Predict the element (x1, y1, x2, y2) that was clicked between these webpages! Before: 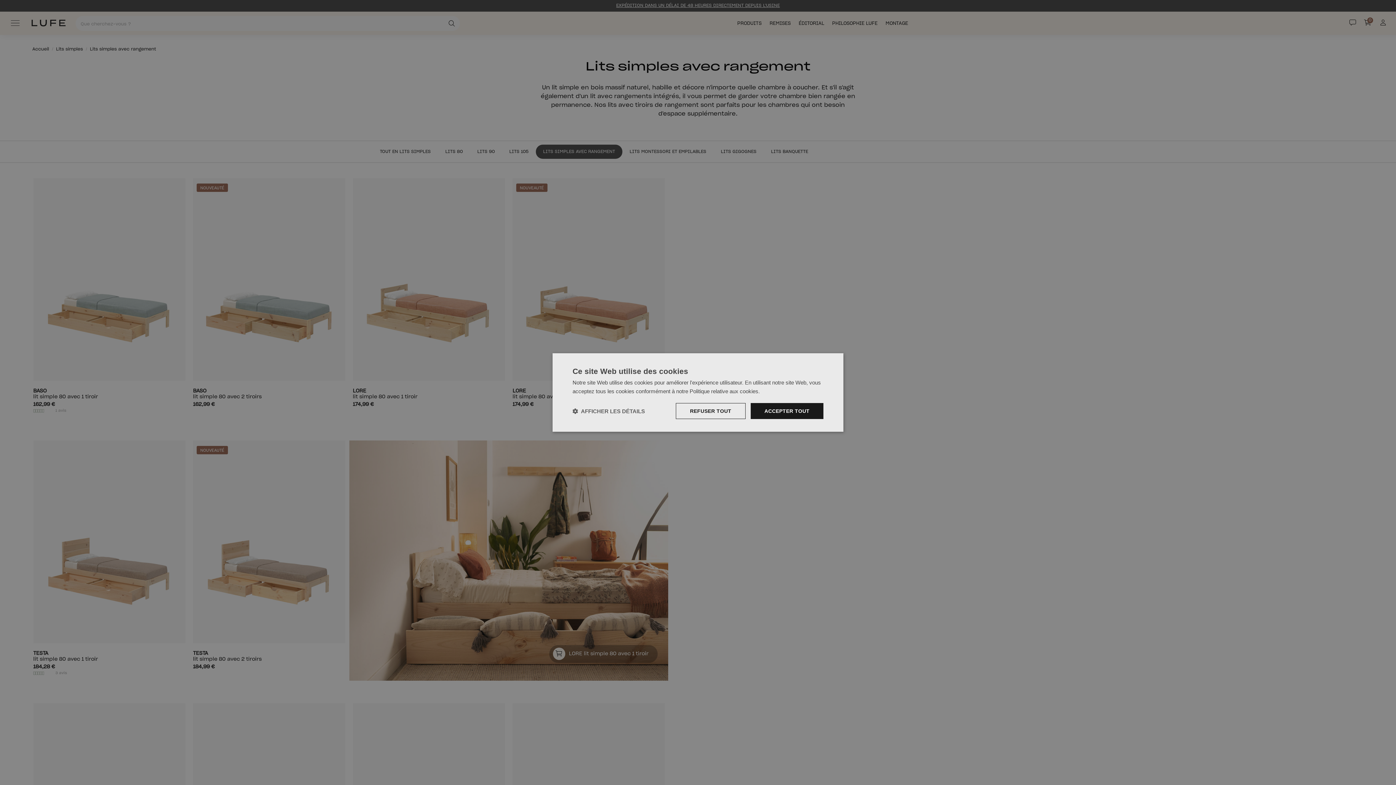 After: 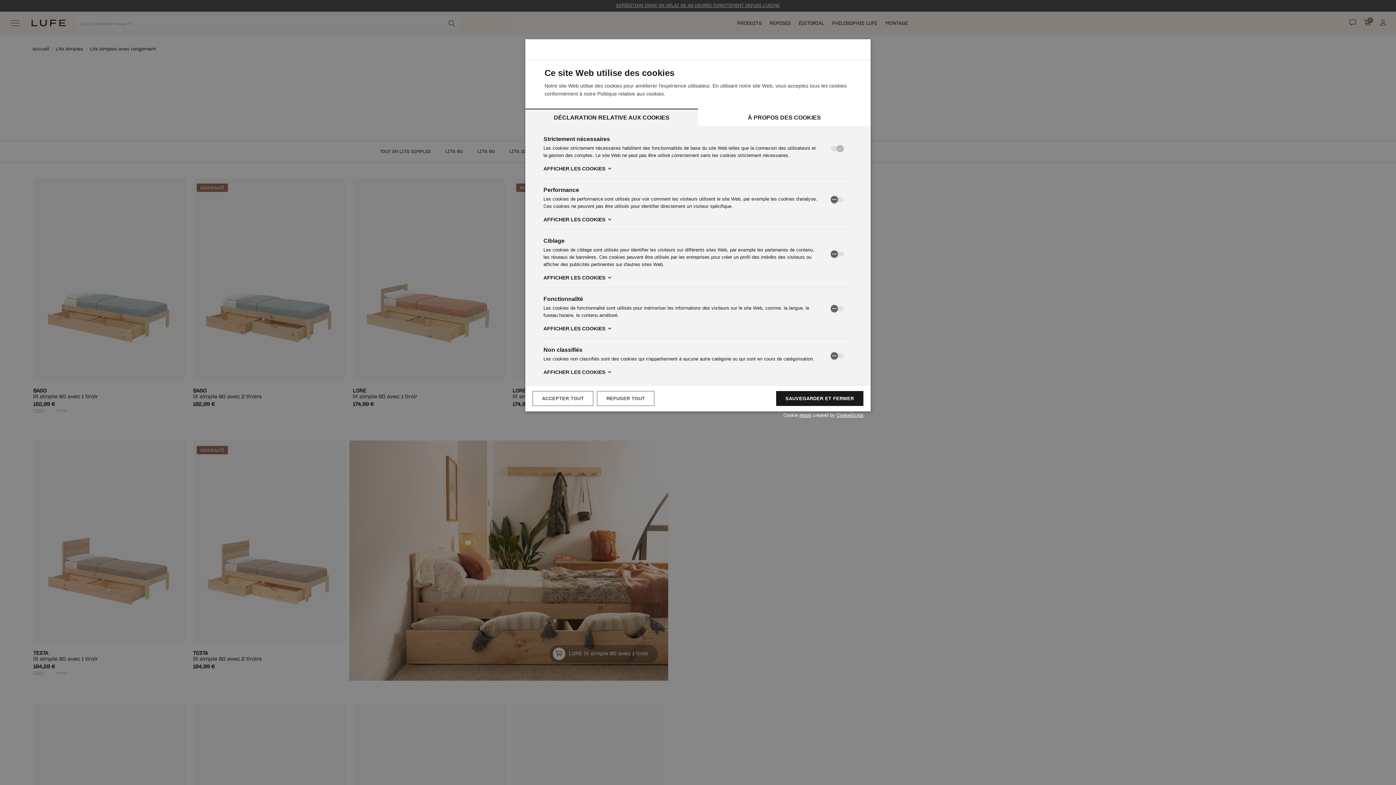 Action: bbox: (572, 407, 645, 414) label:  AFFICHER LES DÉTAILS